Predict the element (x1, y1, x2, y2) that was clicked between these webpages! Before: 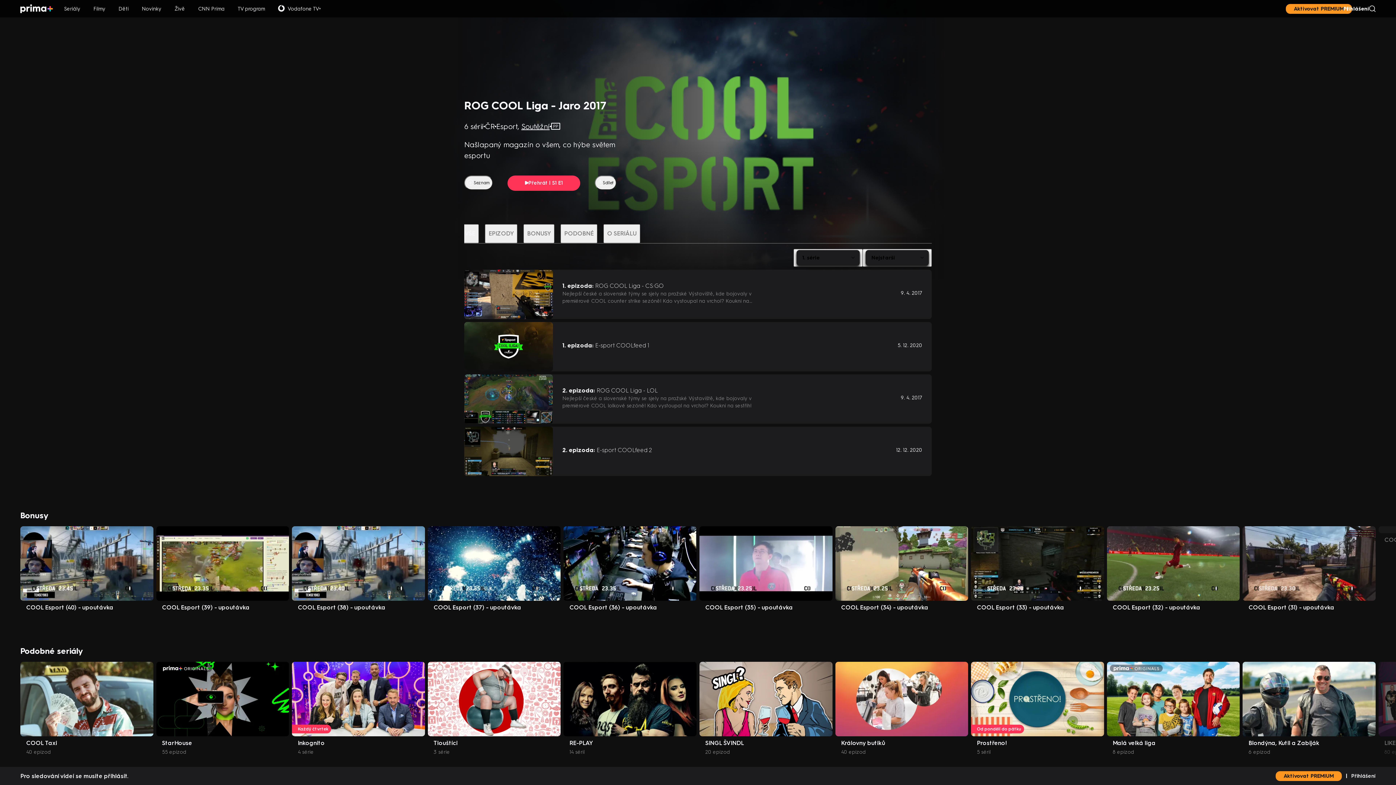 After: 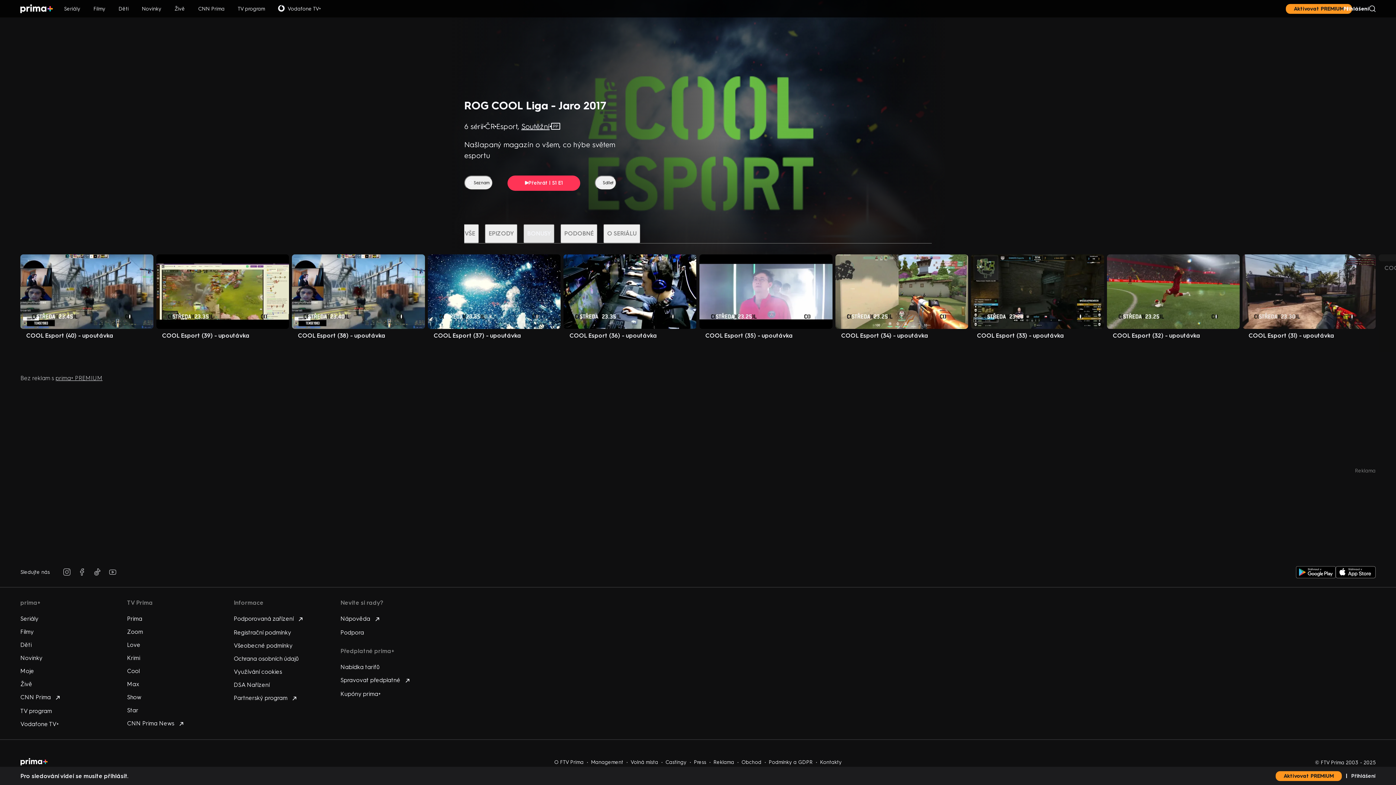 Action: label: BONUSY bbox: (523, 224, 554, 243)